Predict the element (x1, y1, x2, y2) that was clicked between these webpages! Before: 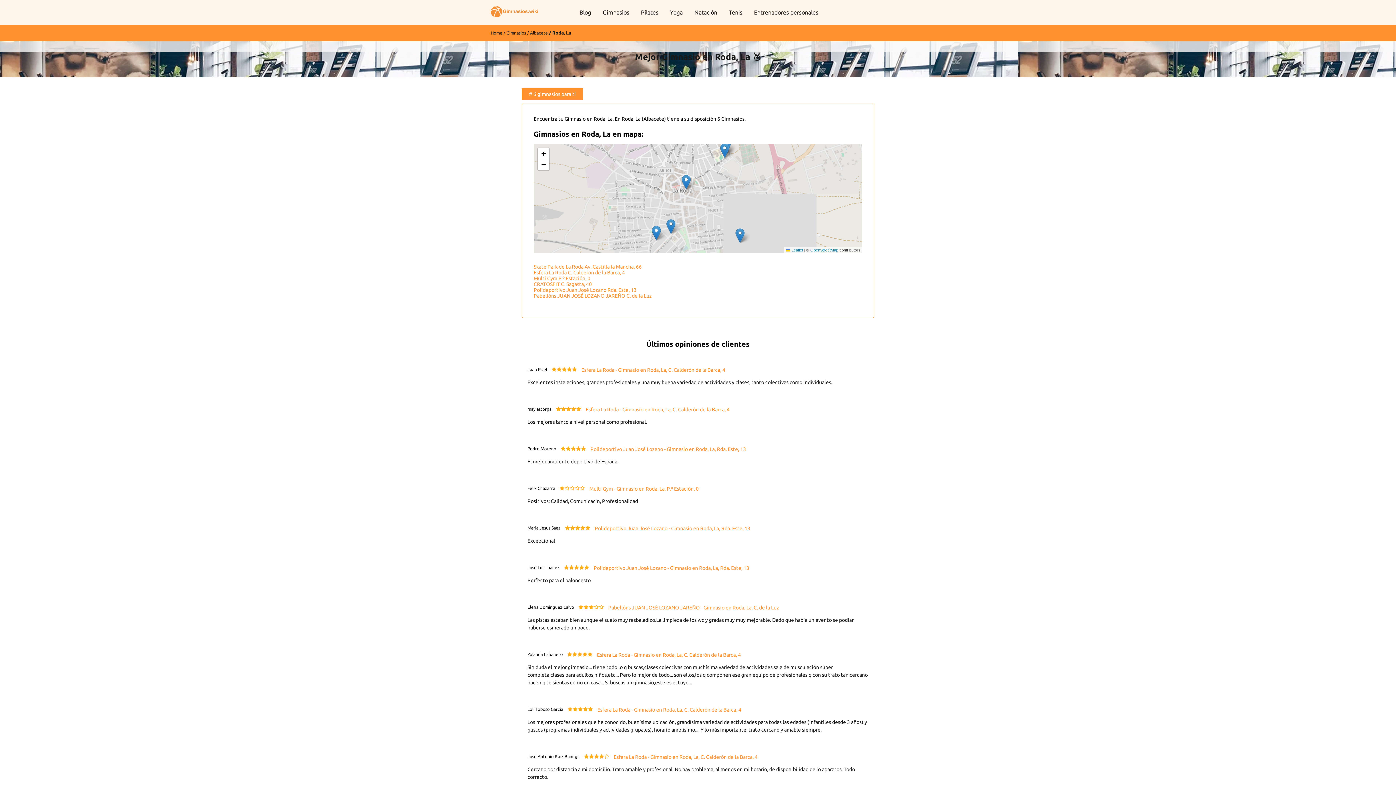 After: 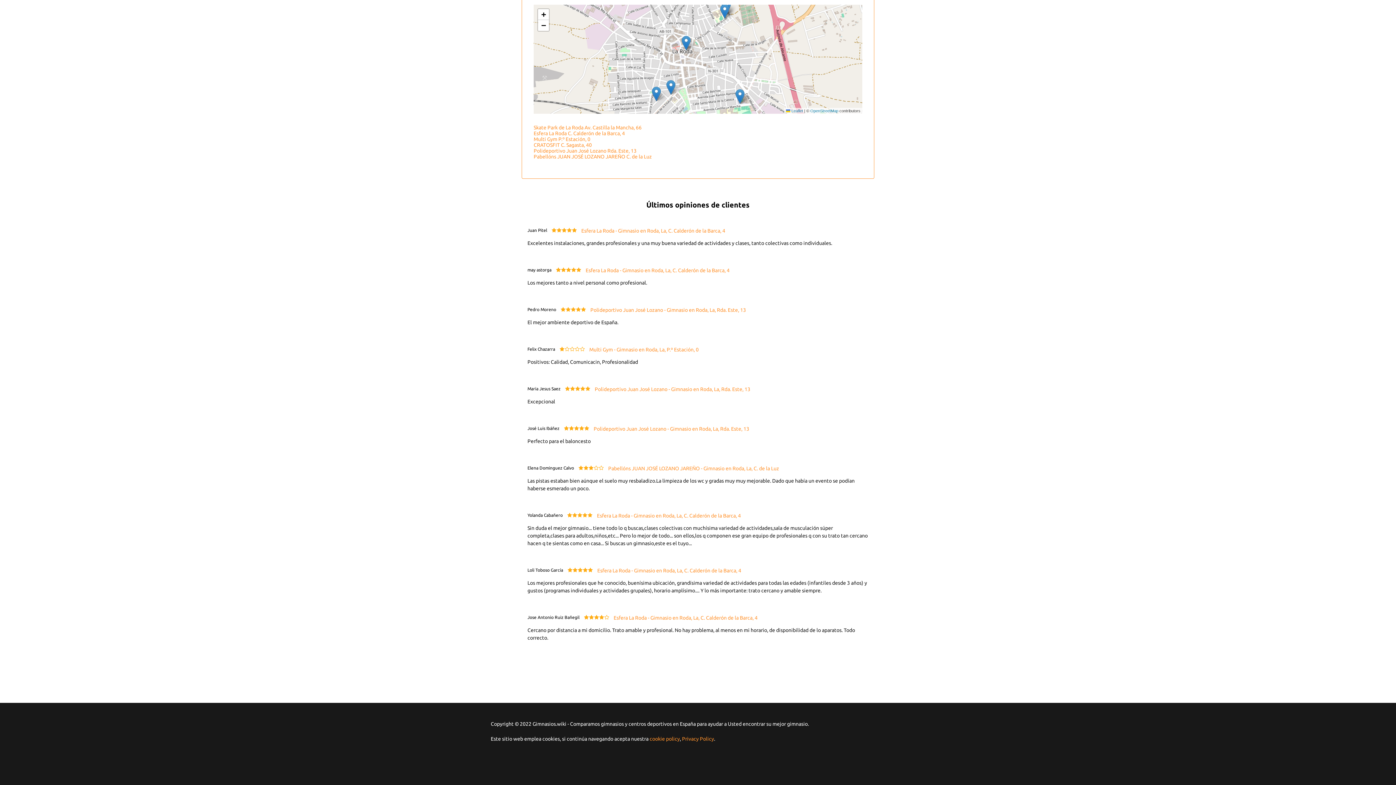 Action: bbox: (649, 422, 680, 428) label: cookie policy